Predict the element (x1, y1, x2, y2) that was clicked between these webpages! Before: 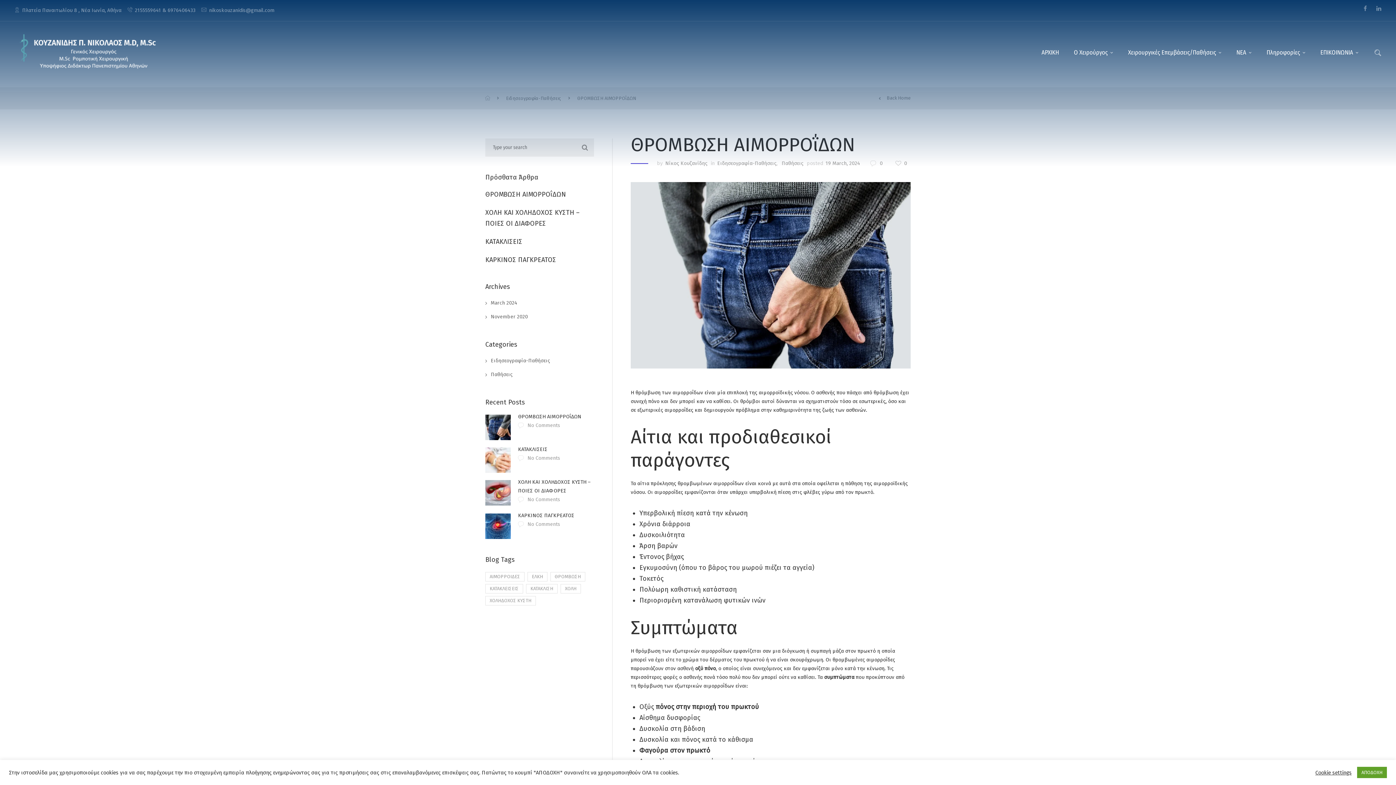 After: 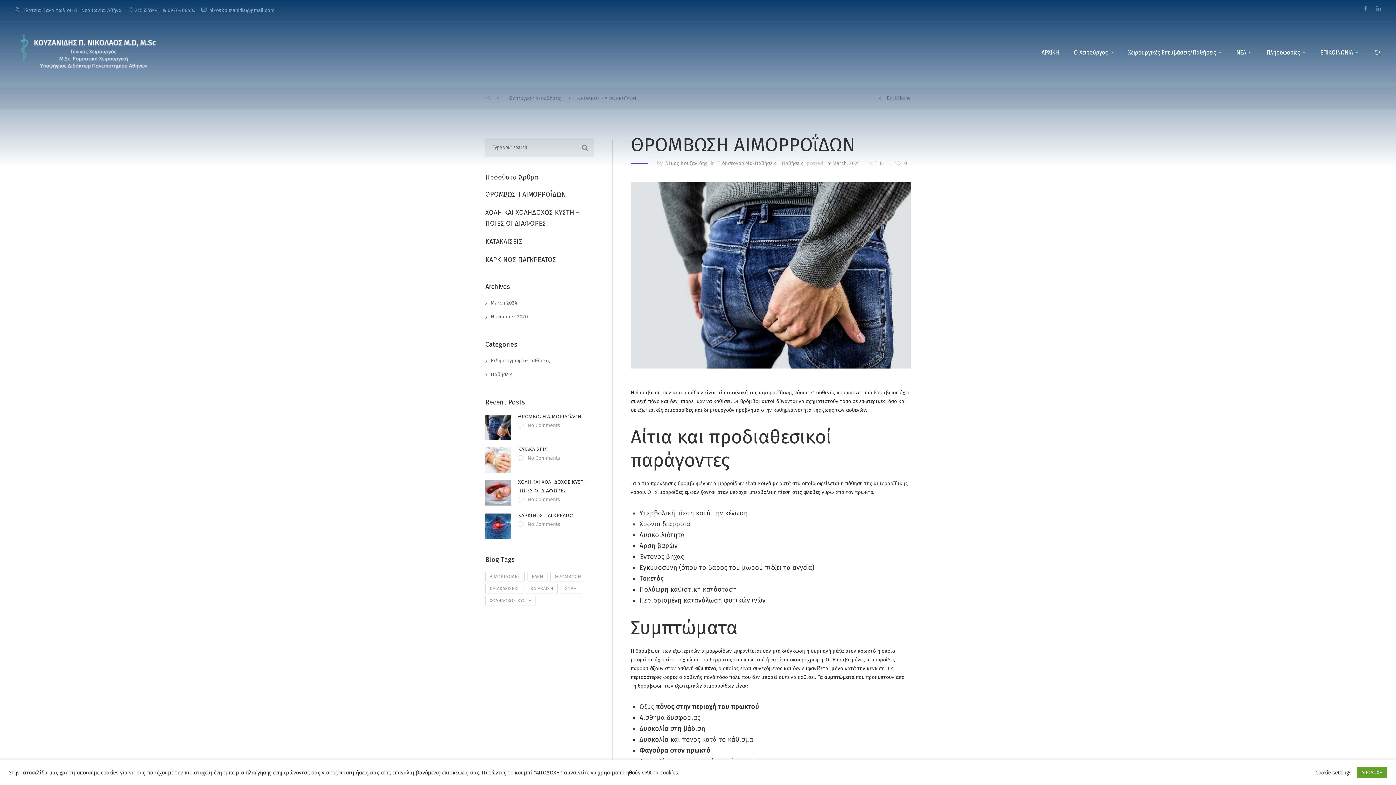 Action: label: ΘΡΟΜΒΩΣΗ ΑΙΜΟΡΡΟΐΔΩΝ bbox: (518, 413, 581, 419)